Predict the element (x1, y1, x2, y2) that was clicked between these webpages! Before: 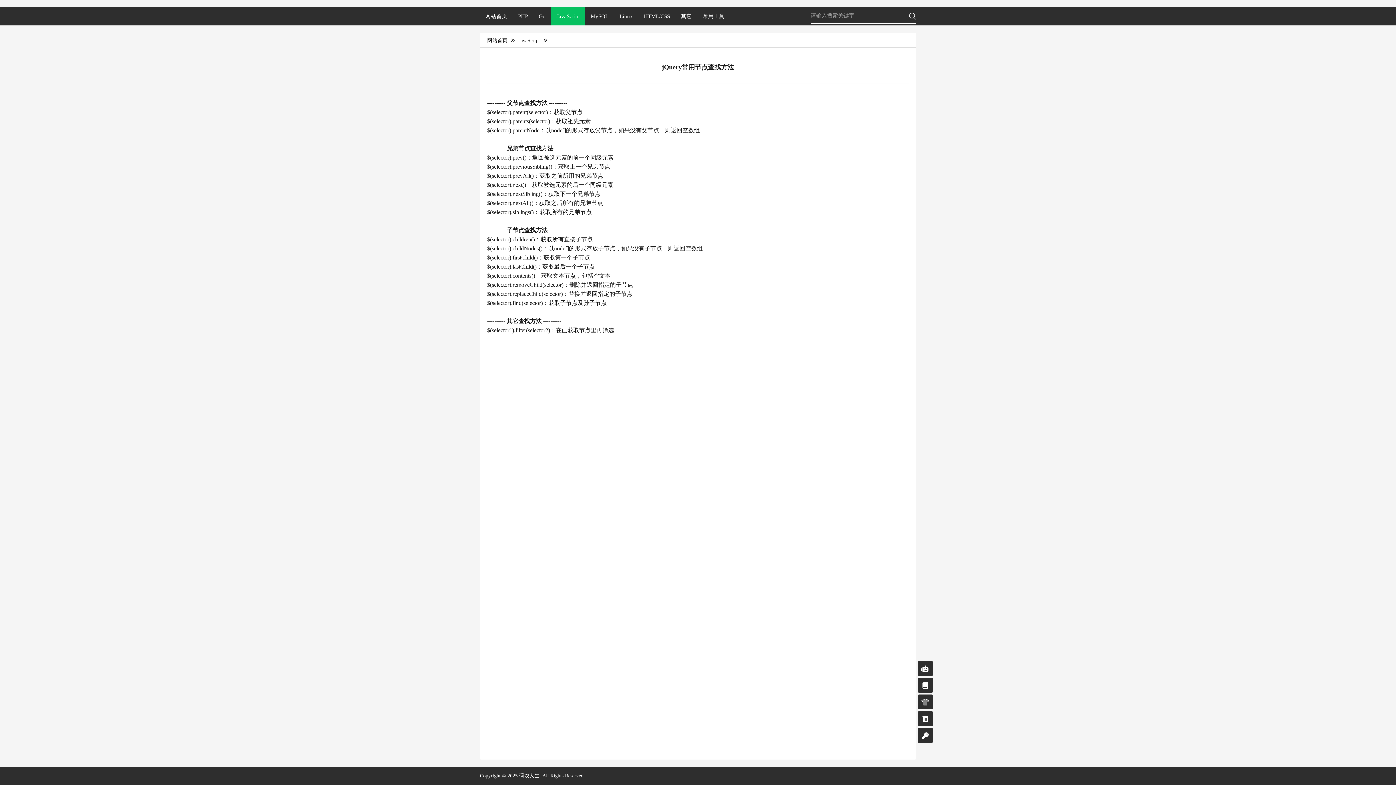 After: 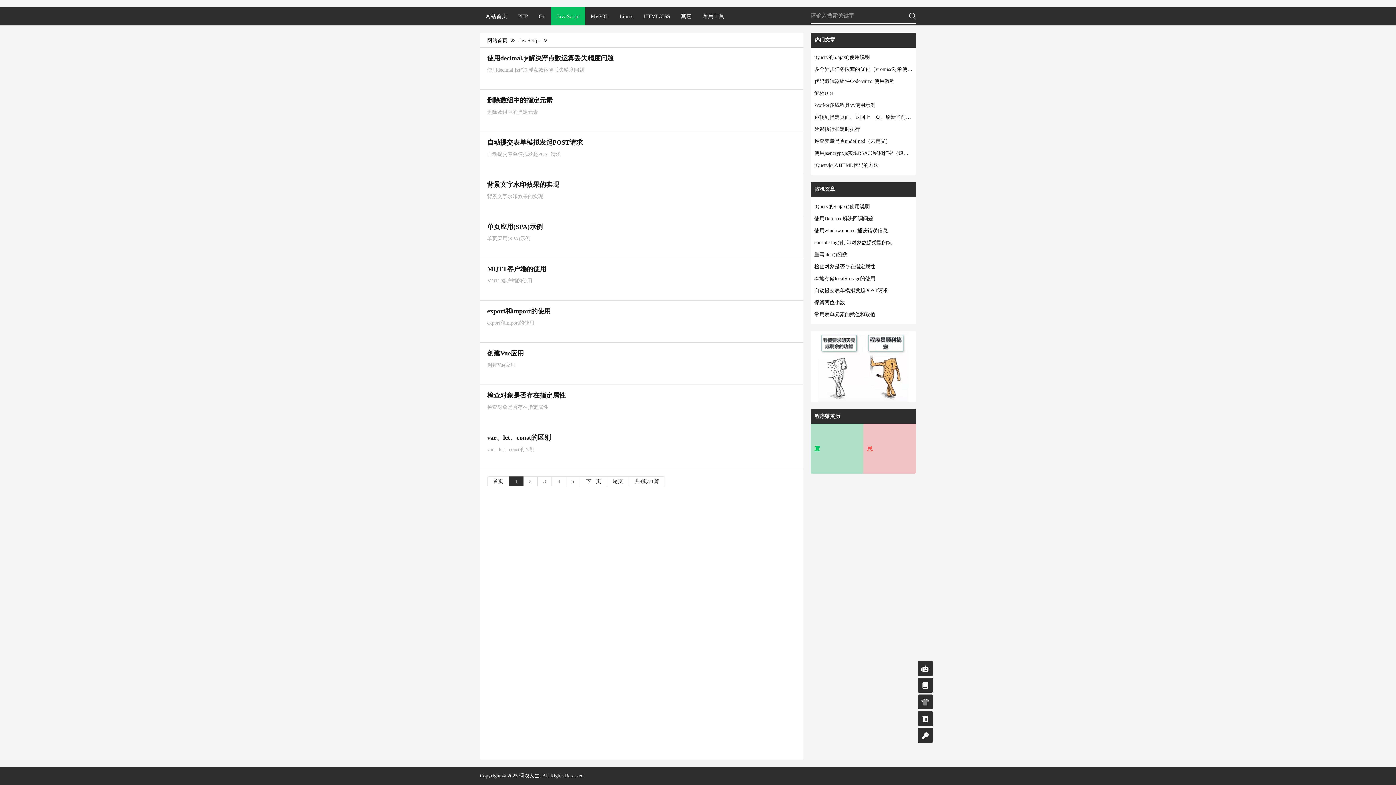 Action: bbox: (518, 37, 540, 43) label: JavaScript